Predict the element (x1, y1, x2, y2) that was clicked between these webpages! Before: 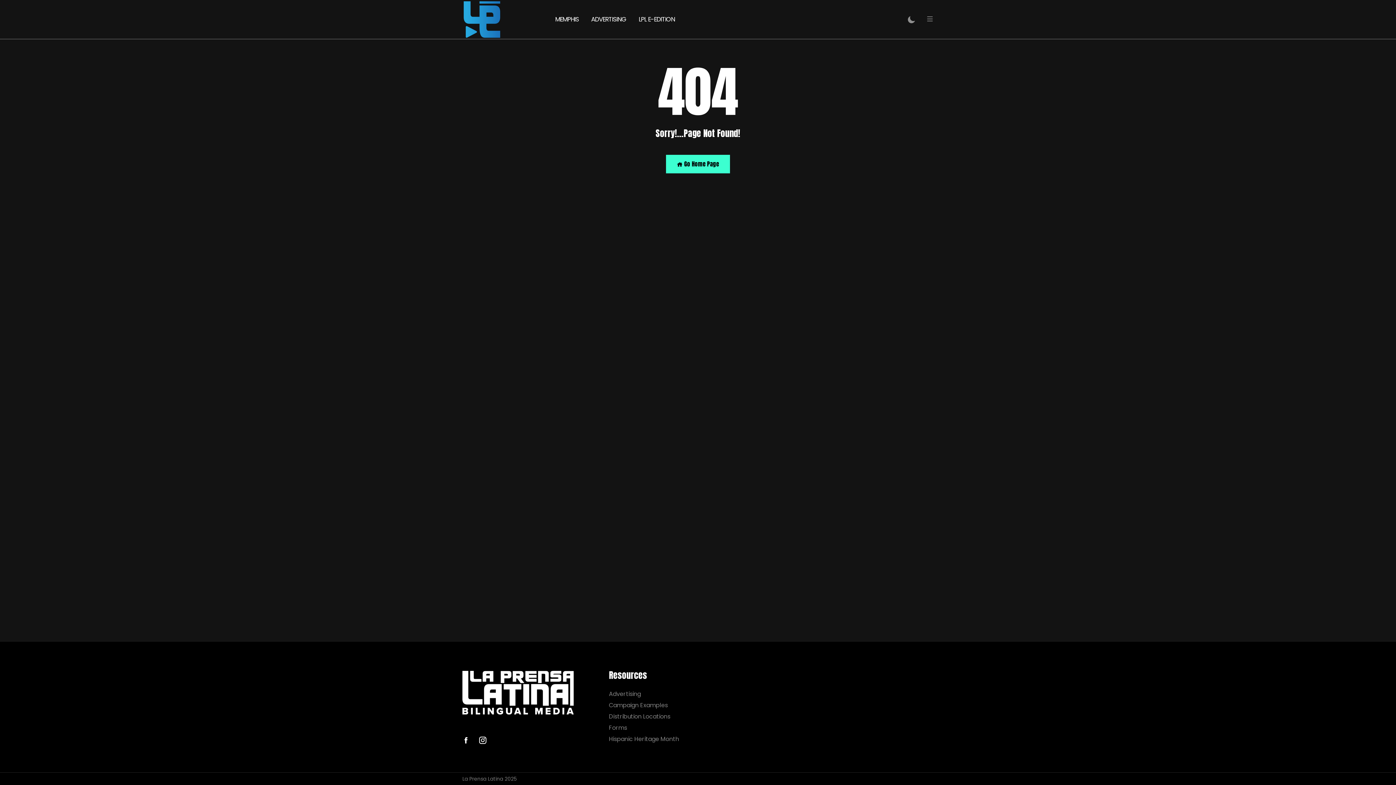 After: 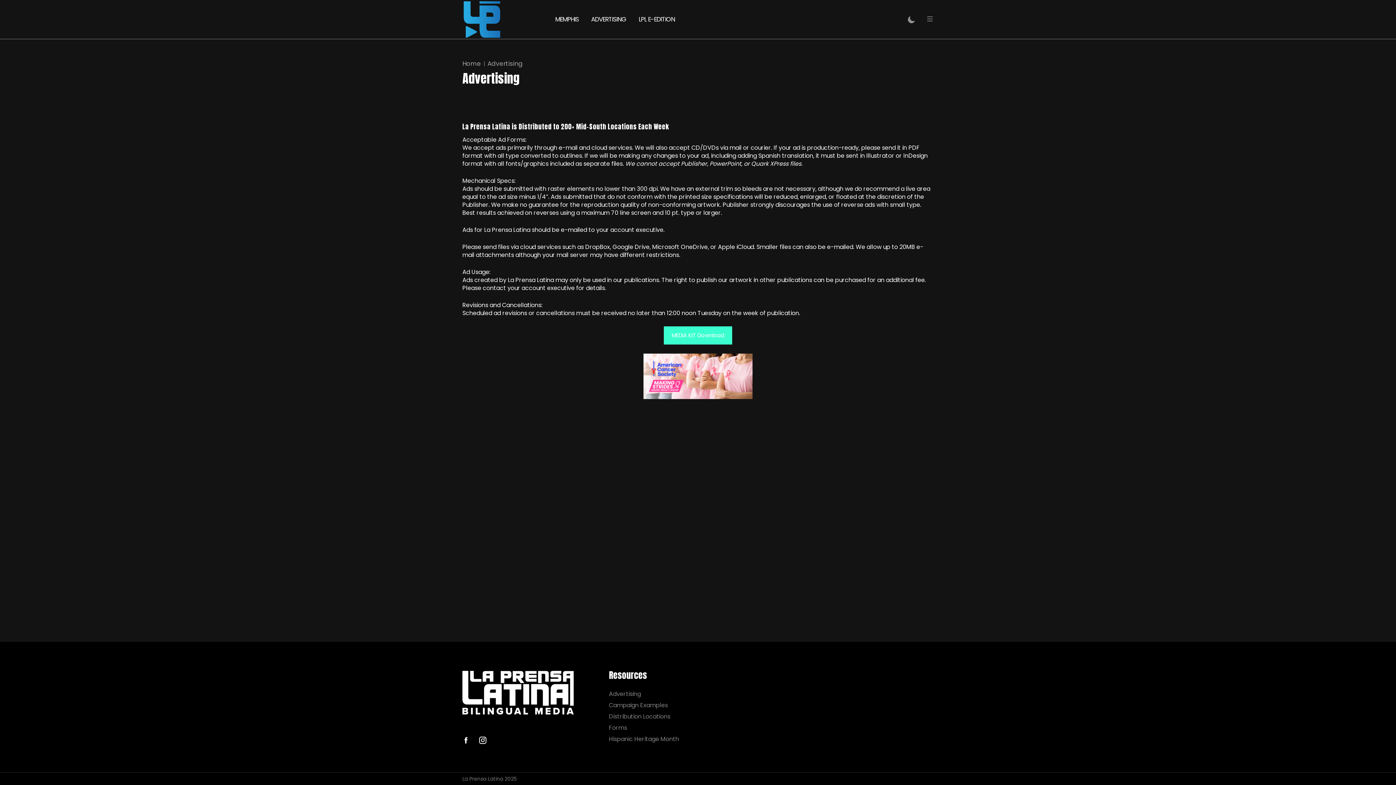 Action: label: Advertising bbox: (609, 690, 693, 697)